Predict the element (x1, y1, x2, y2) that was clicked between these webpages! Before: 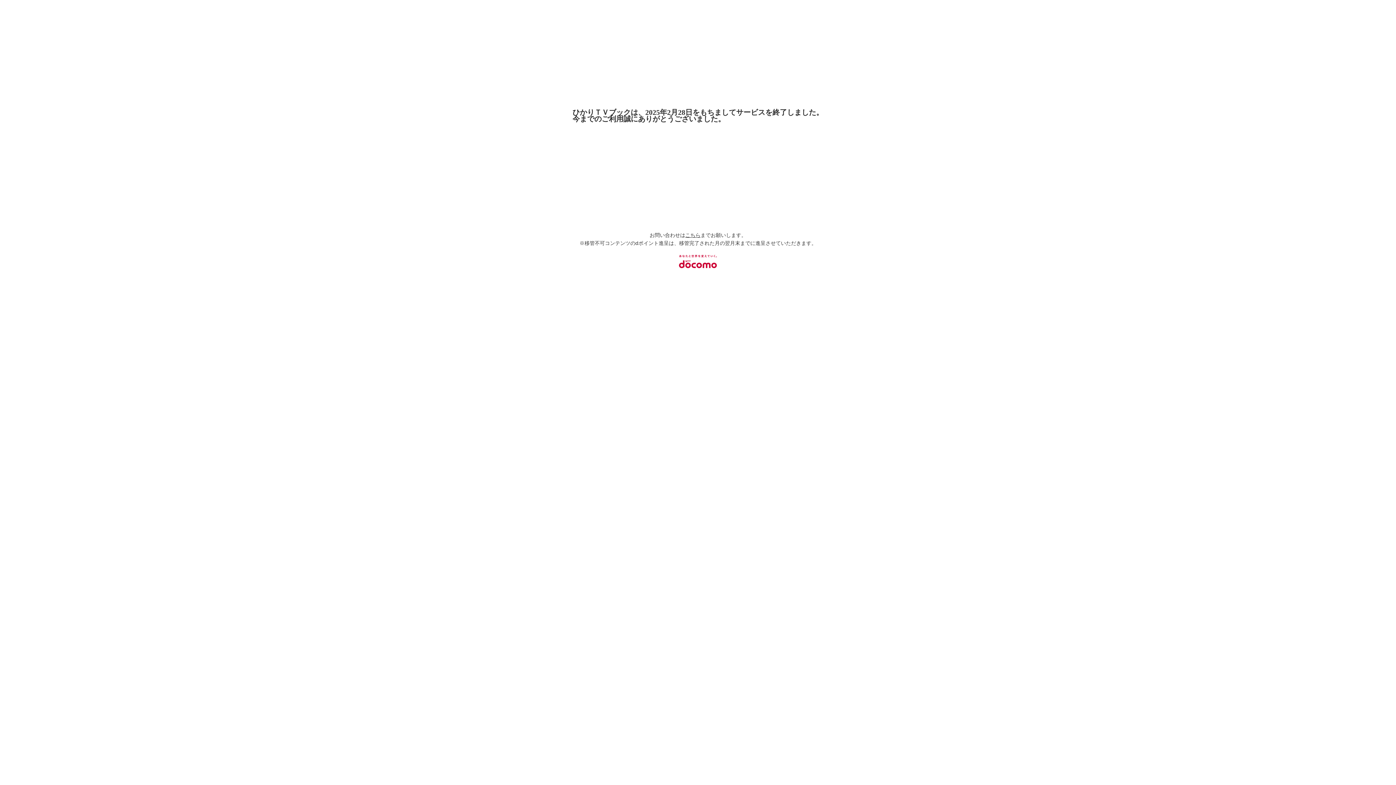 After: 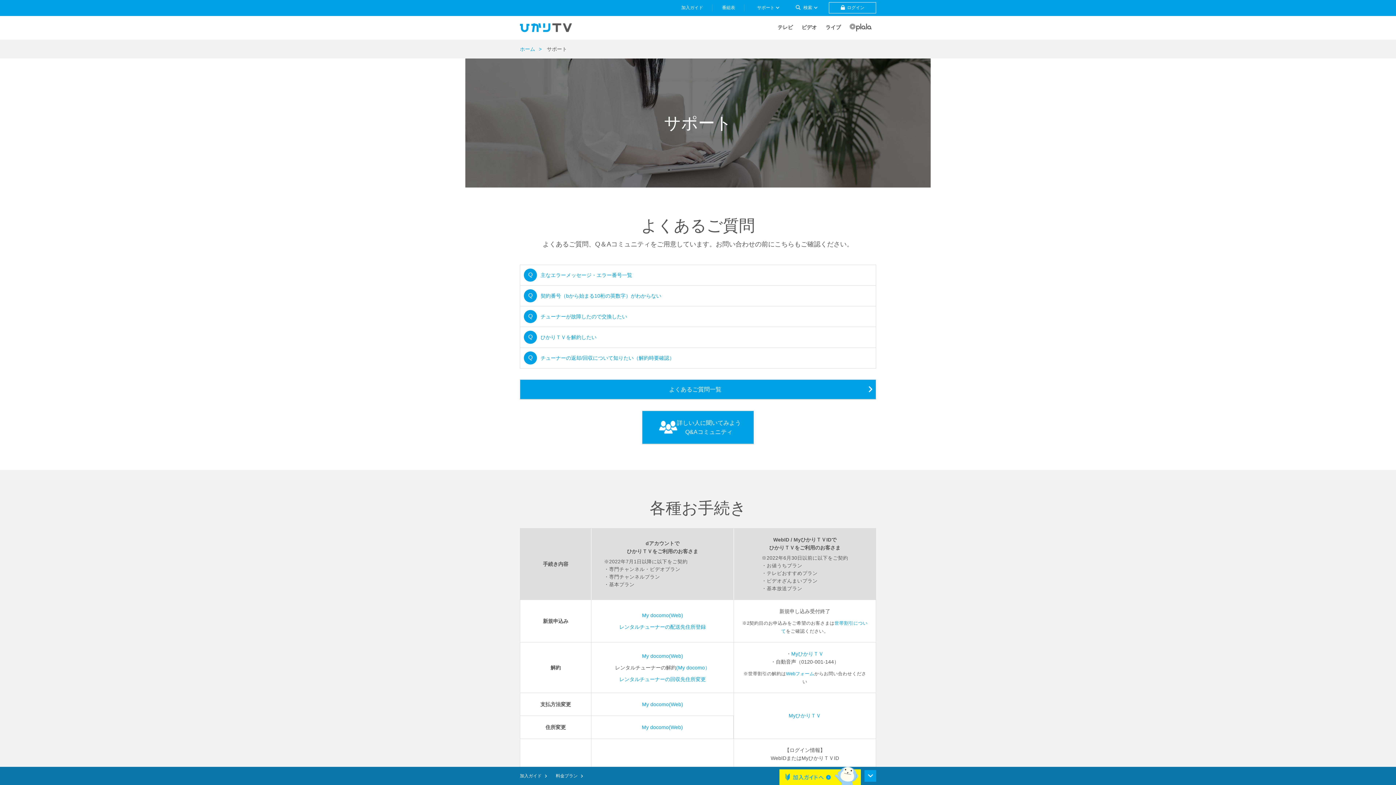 Action: bbox: (685, 232, 700, 238) label: こちら